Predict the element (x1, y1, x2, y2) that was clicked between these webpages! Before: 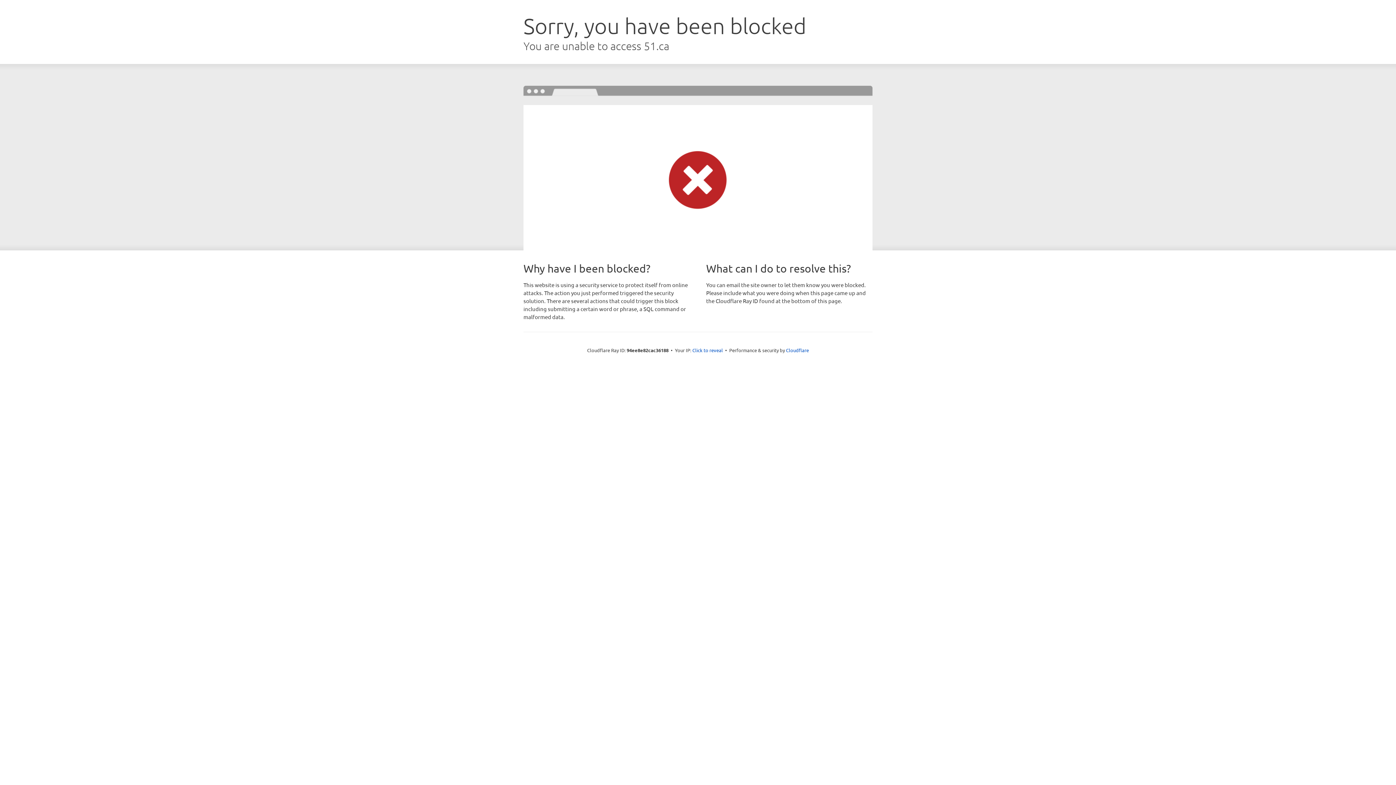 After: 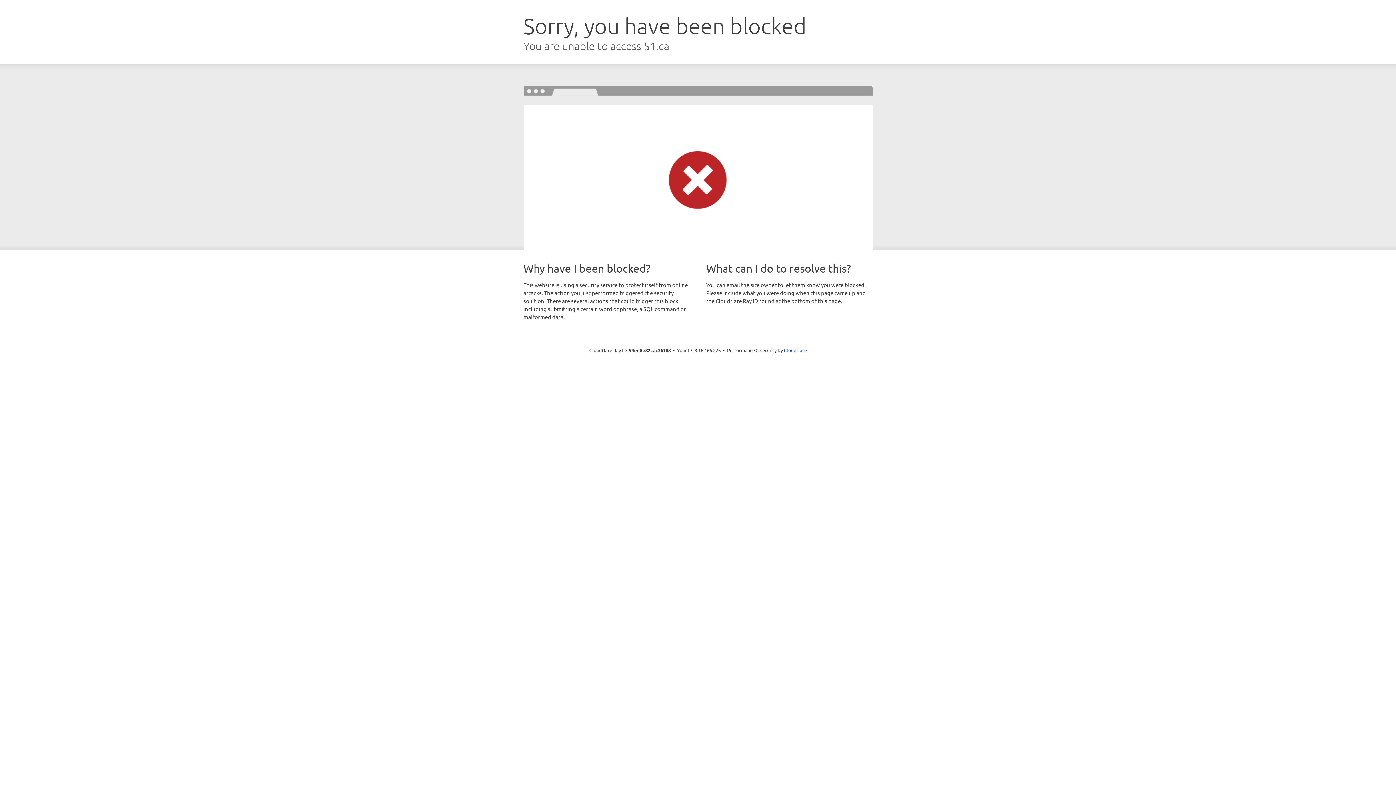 Action: label: Click to reveal bbox: (692, 346, 723, 353)